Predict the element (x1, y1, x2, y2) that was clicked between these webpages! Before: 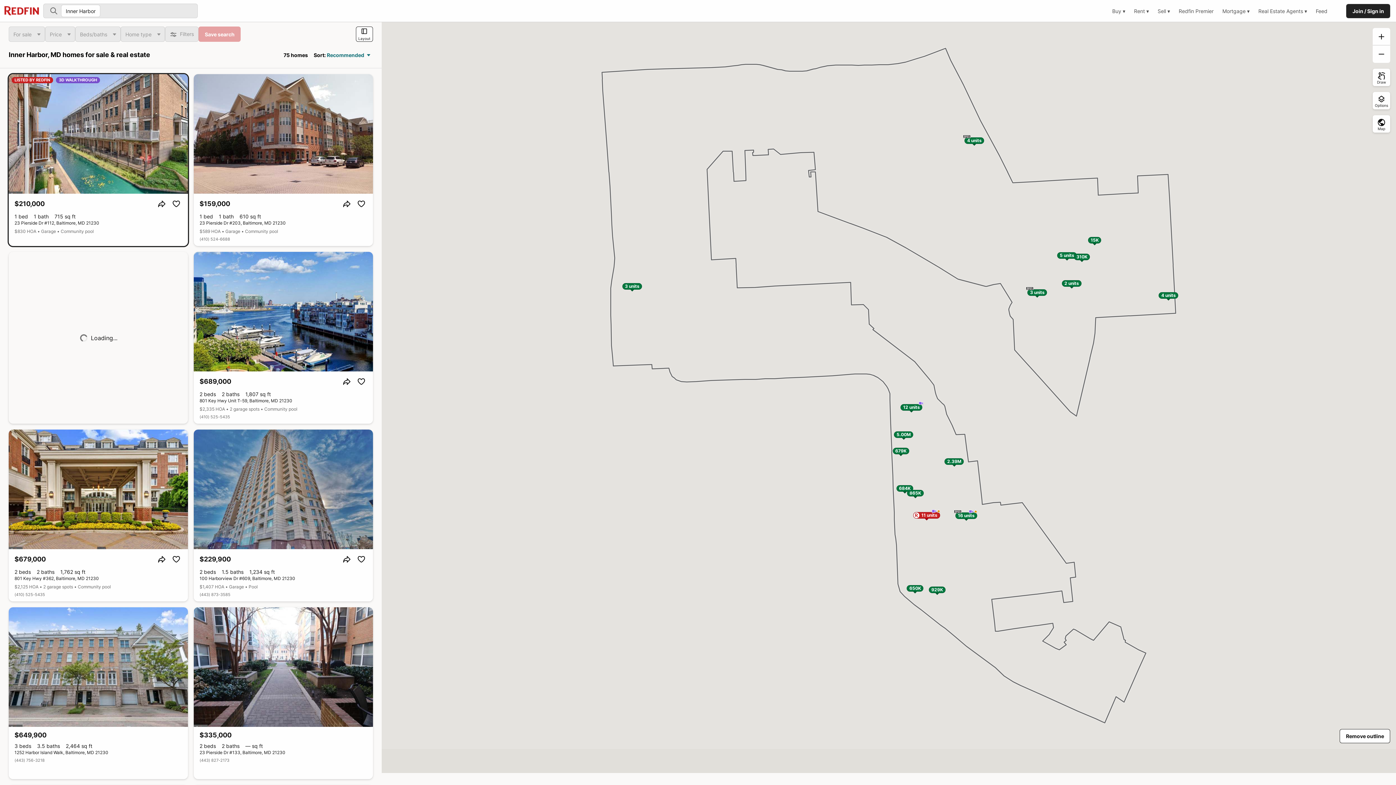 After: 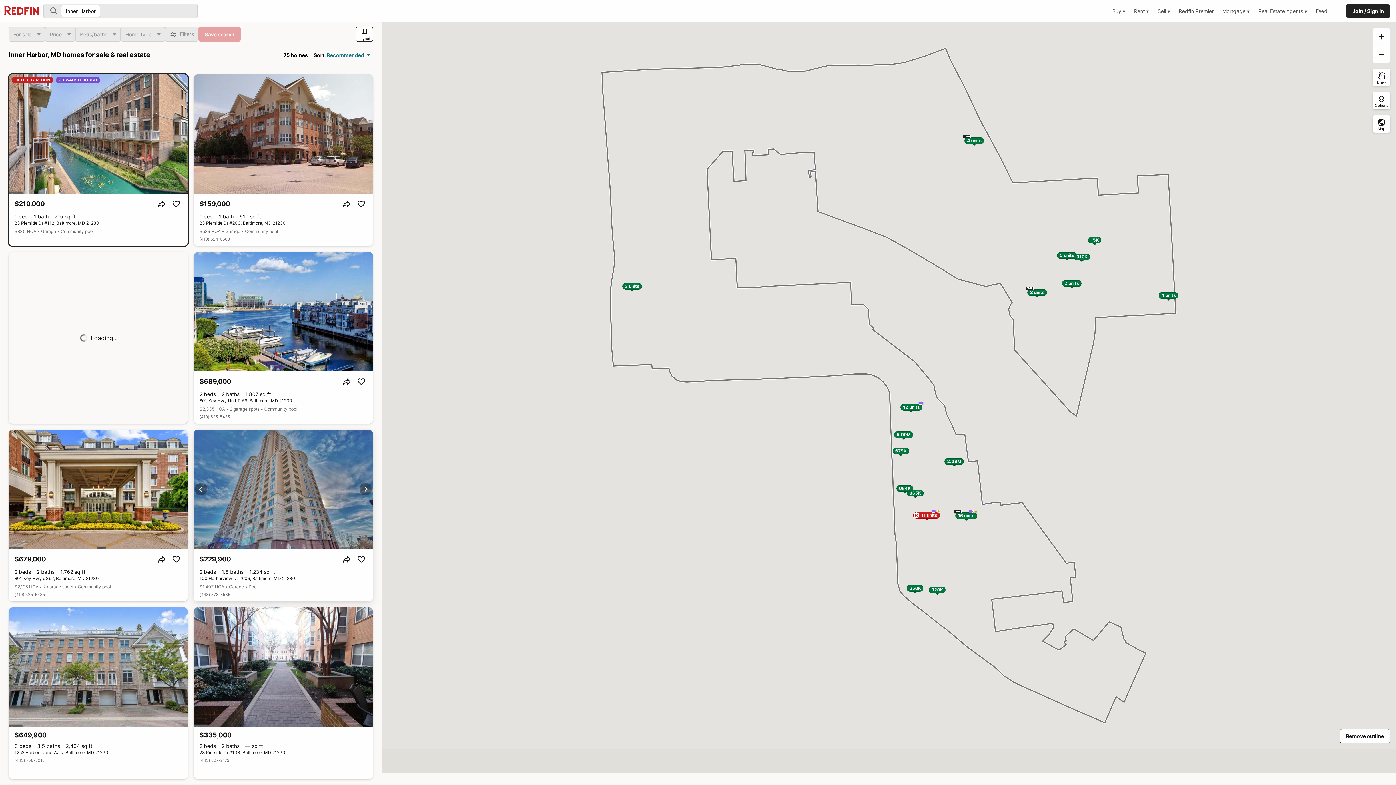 Action: label: Property at 100 Harborview Dr #609, Baltimore, MD 21230, 2 beds, 1.5 baths bbox: (193, 429, 373, 601)